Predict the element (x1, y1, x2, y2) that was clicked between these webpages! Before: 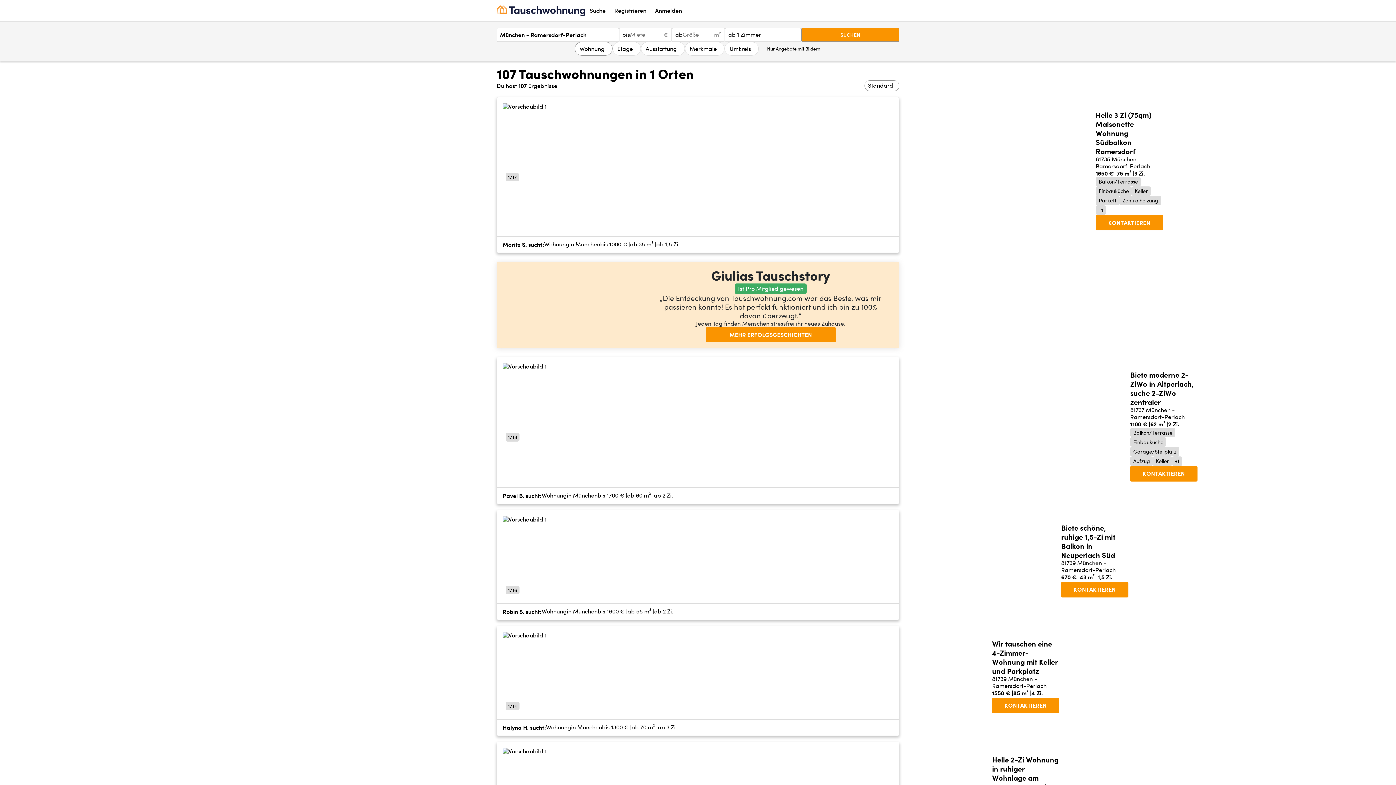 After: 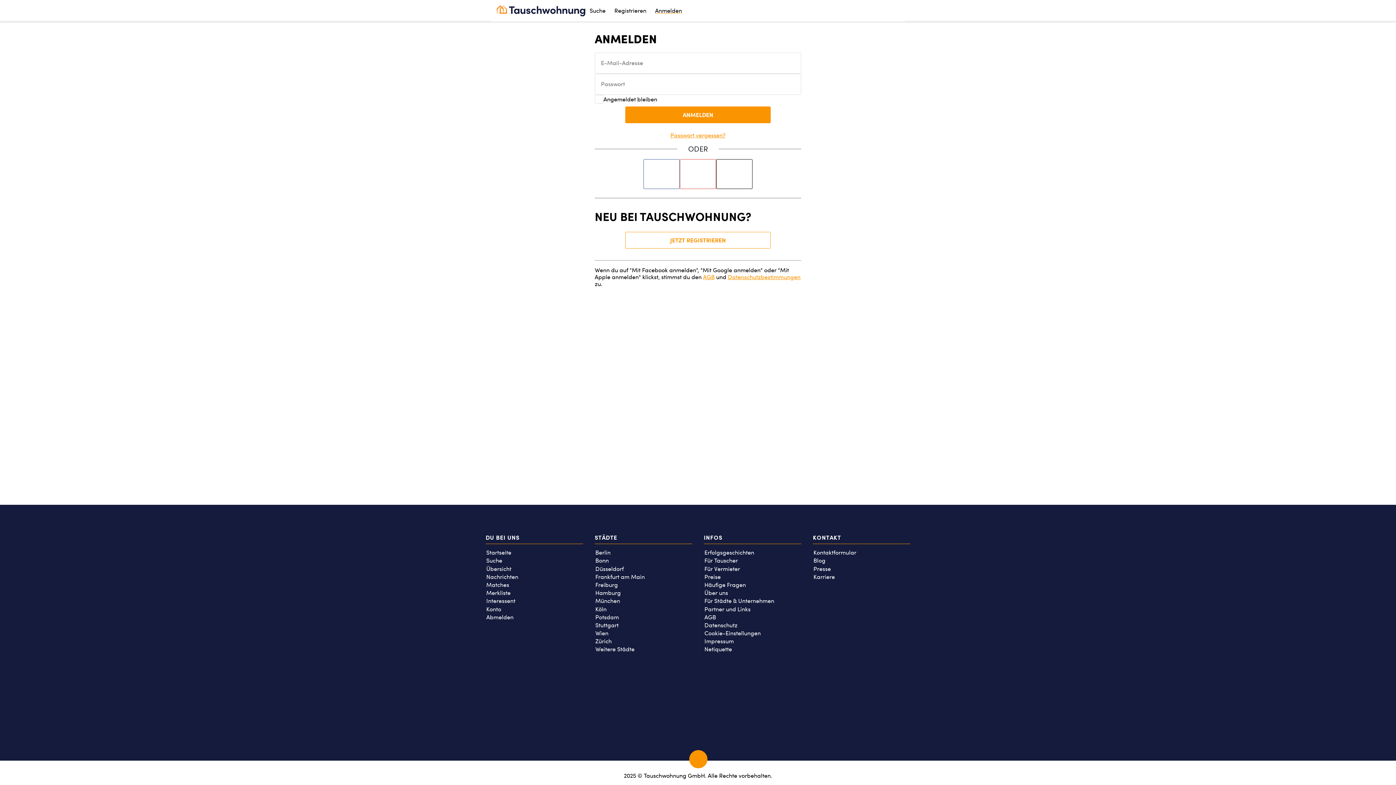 Action: bbox: (496, 5, 585, 16) label: Zur Startseite